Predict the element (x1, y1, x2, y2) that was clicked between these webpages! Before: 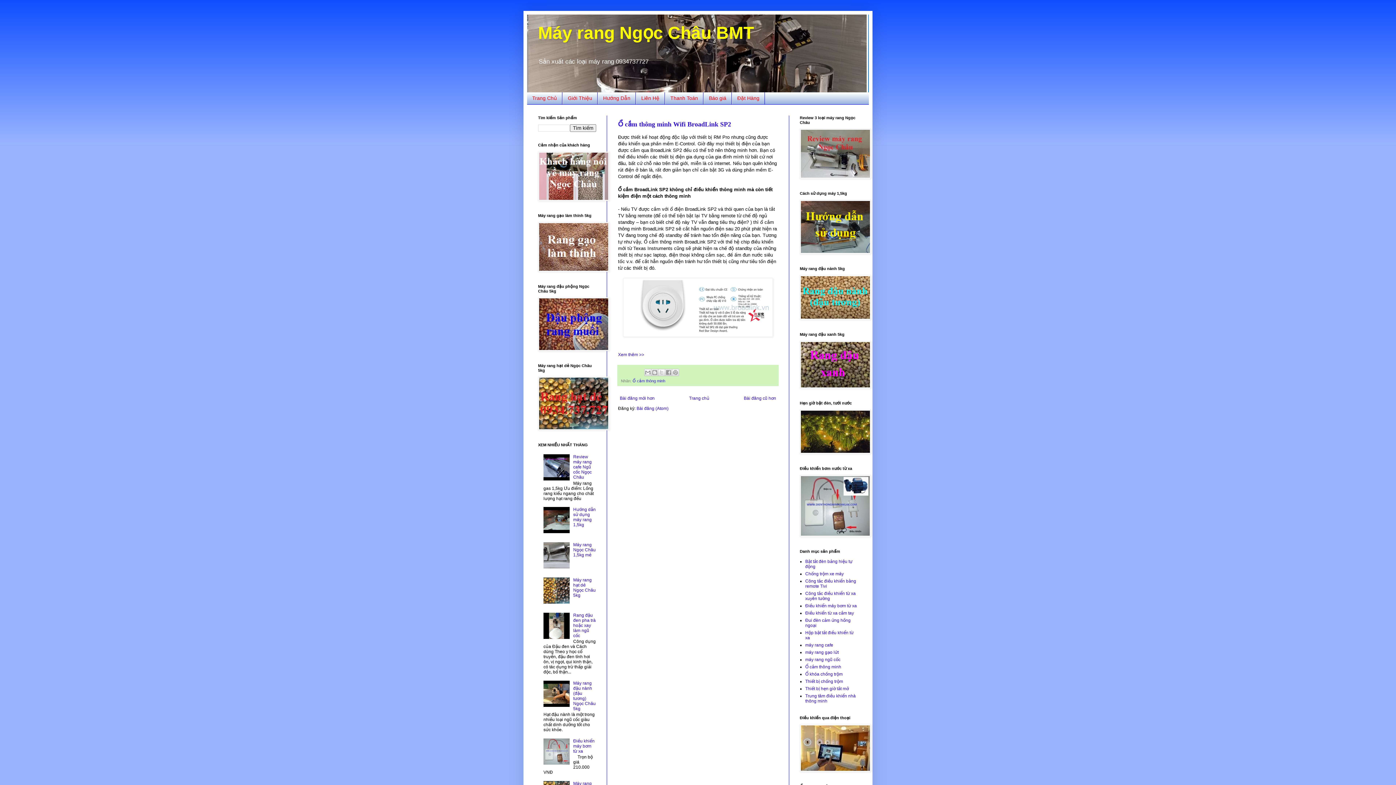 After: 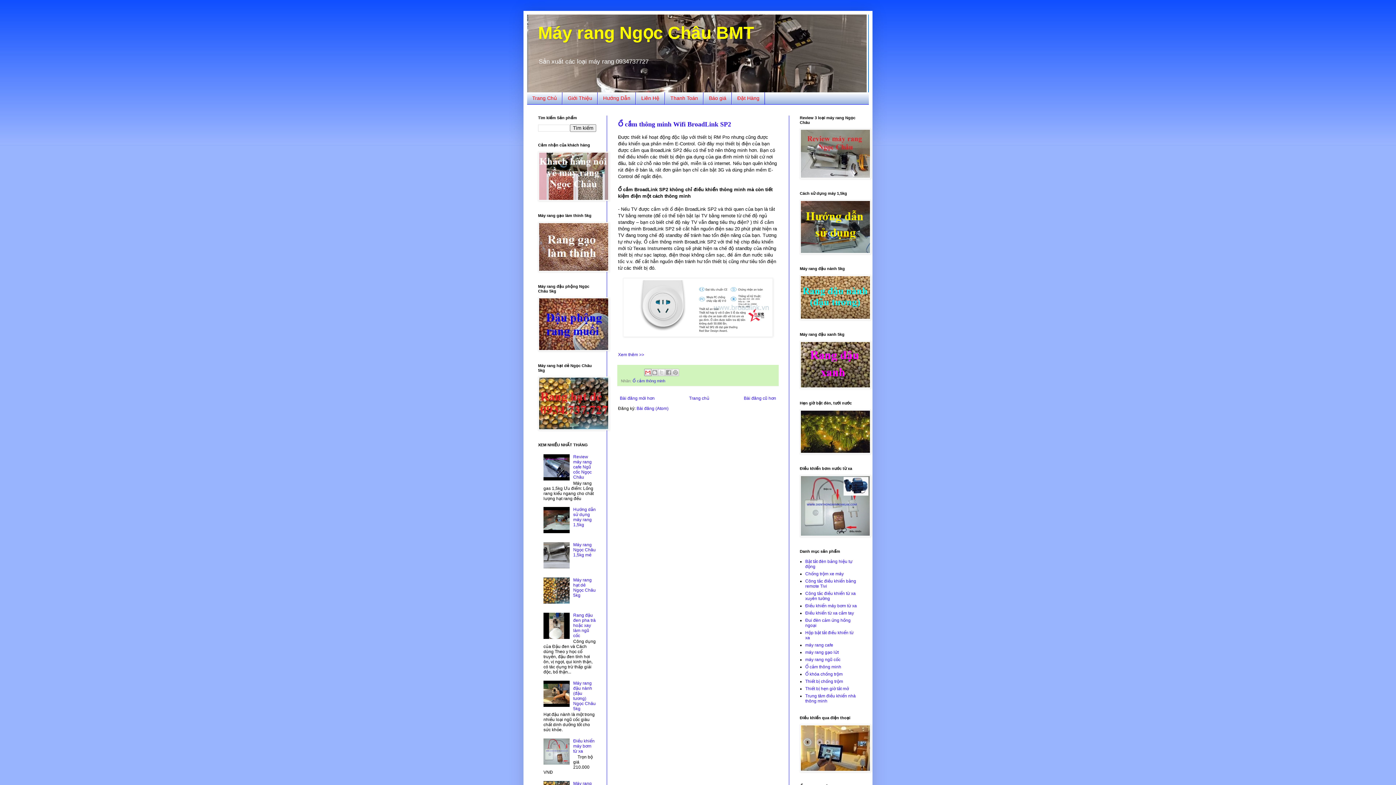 Action: label: Gửi email bài đăng này bbox: (644, 369, 651, 376)